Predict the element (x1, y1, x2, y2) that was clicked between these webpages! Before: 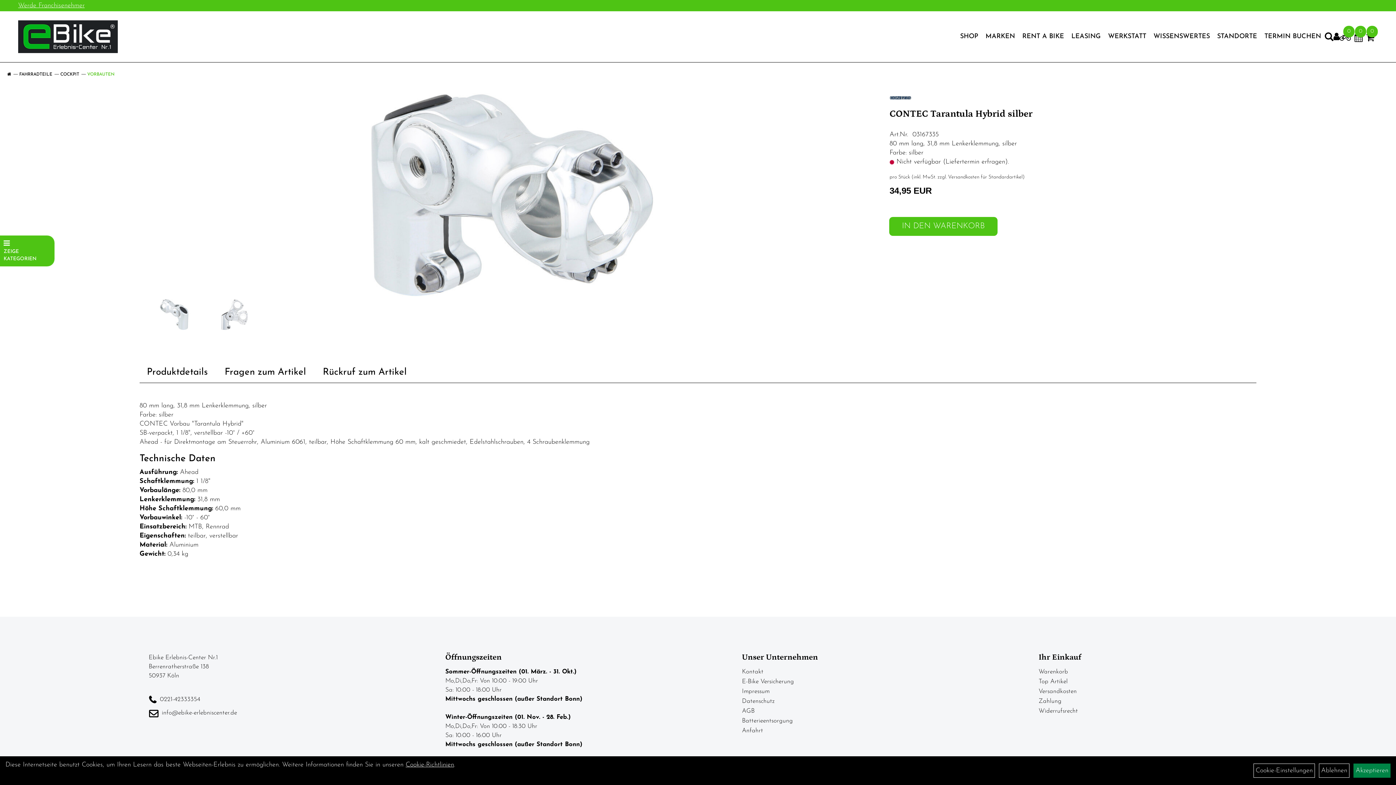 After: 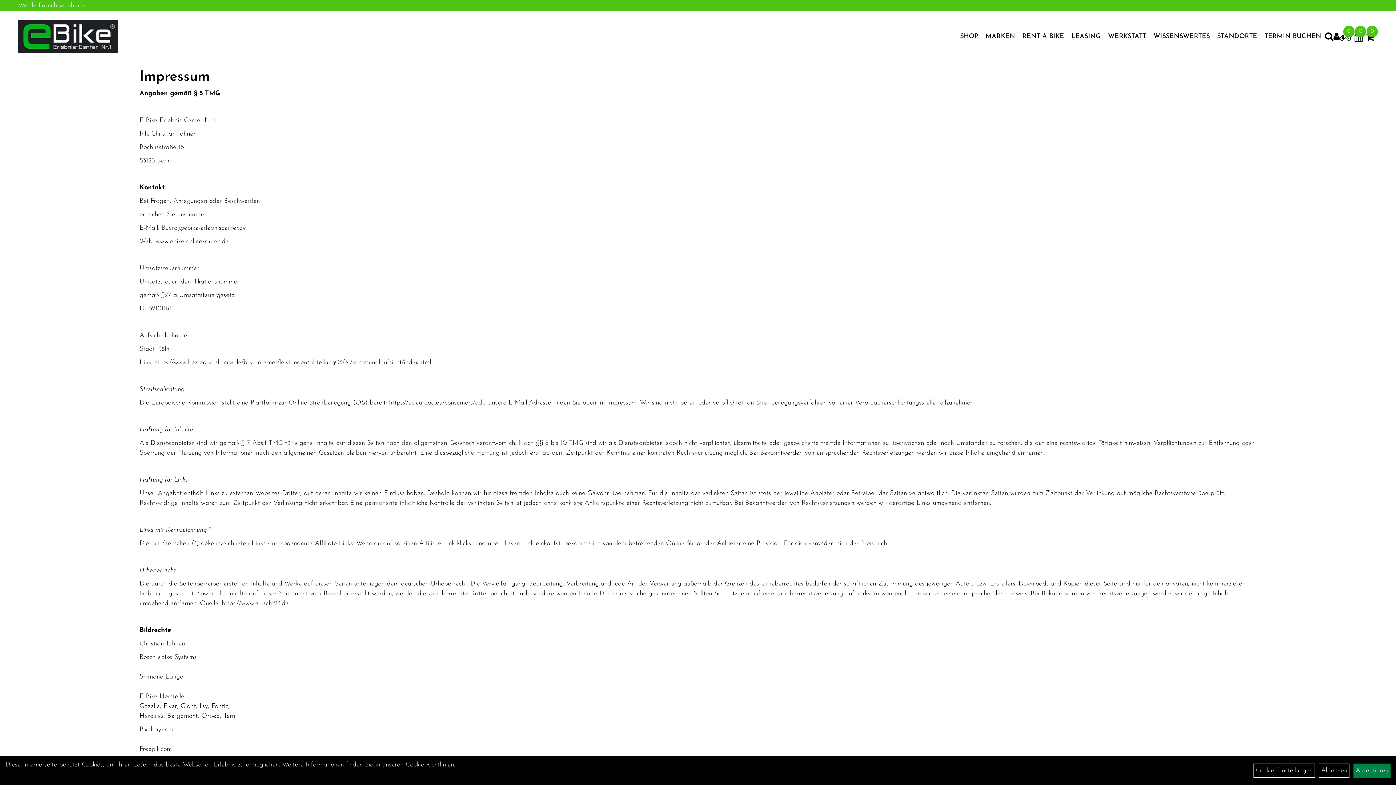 Action: bbox: (742, 687, 769, 695) label: Impressum